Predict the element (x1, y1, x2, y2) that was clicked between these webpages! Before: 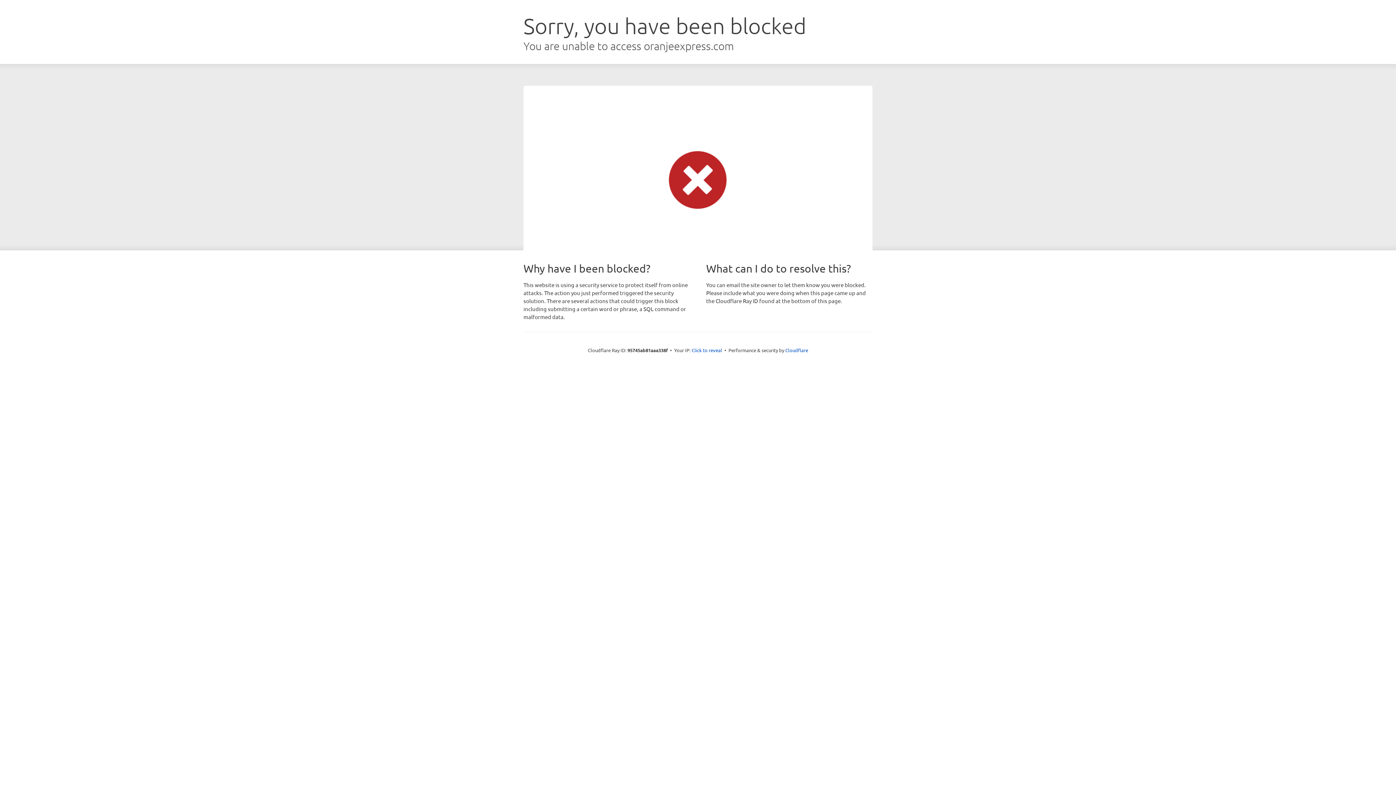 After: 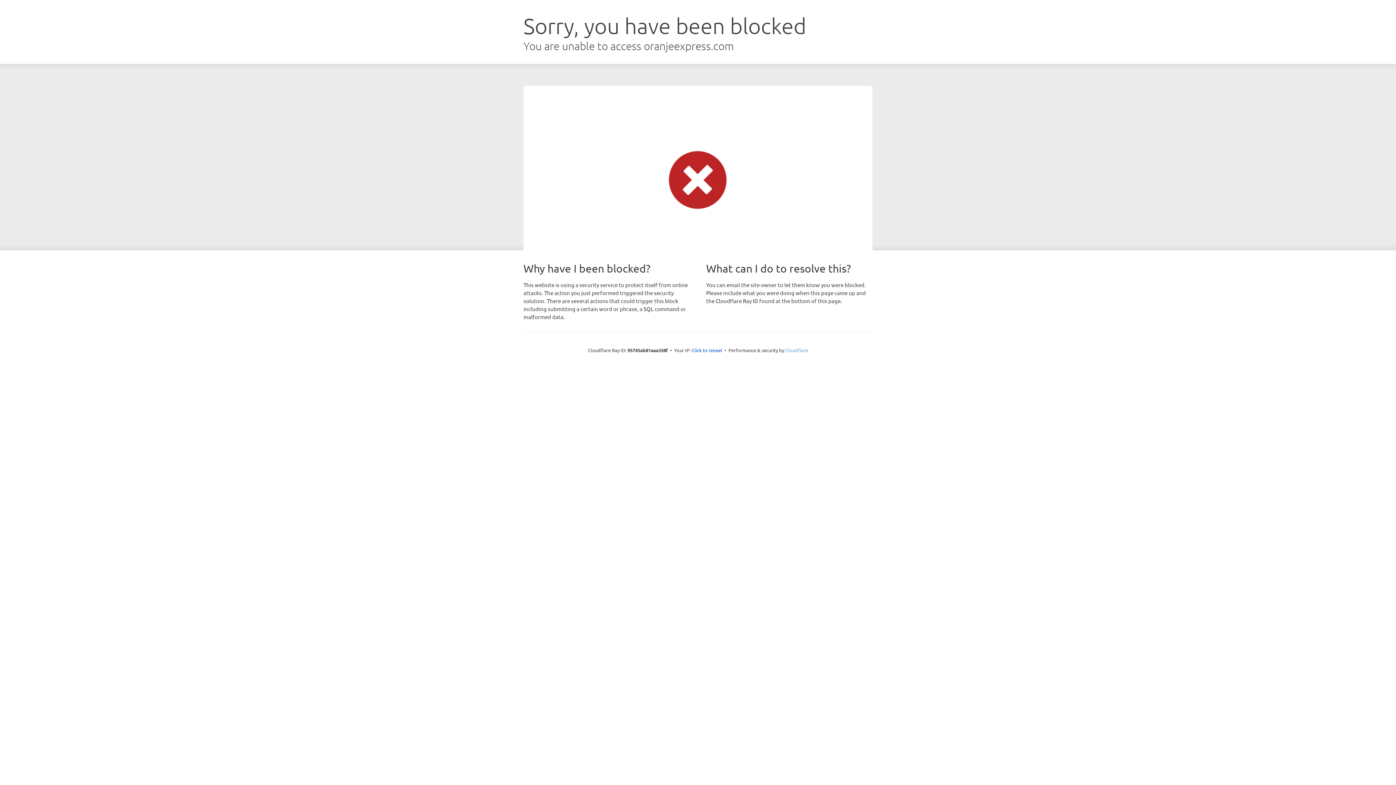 Action: bbox: (785, 347, 808, 353) label: Cloudflare